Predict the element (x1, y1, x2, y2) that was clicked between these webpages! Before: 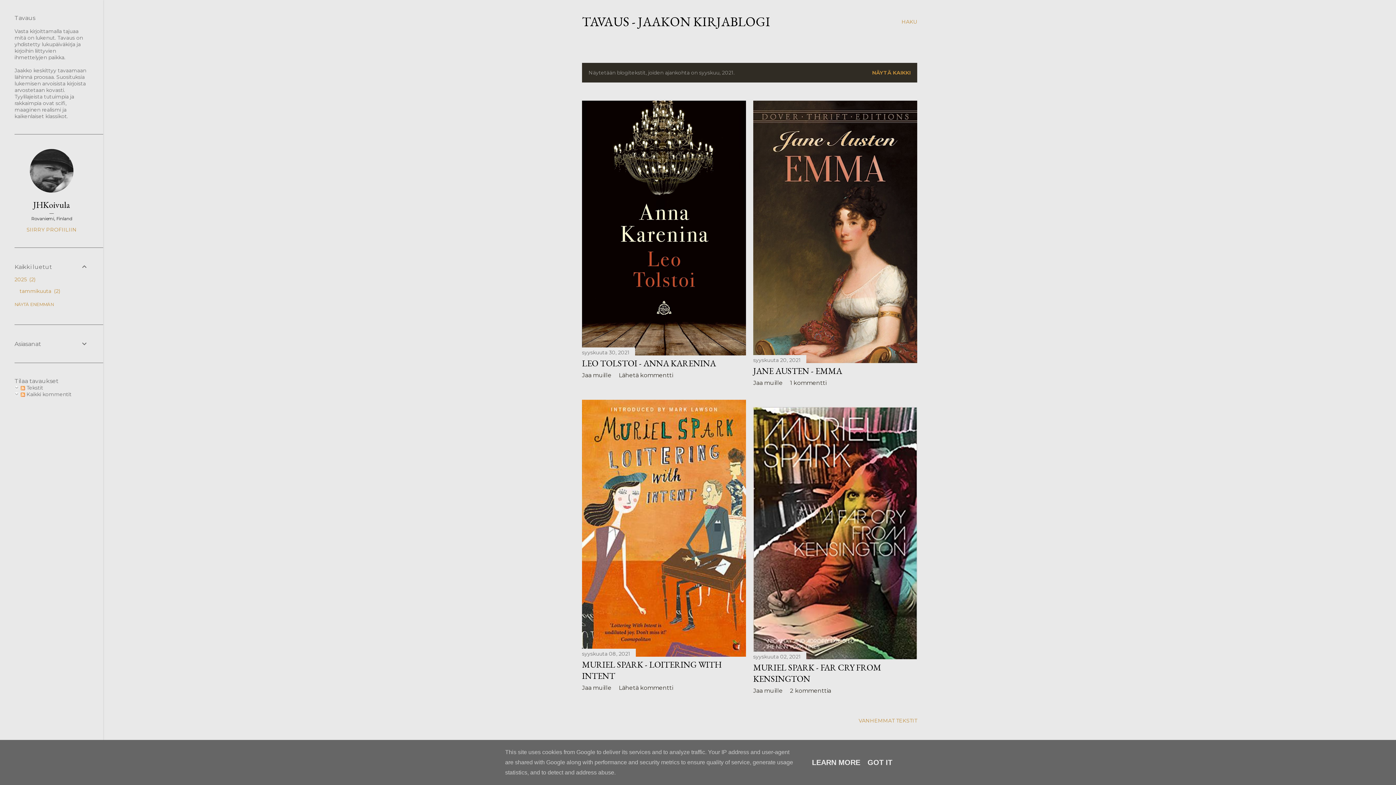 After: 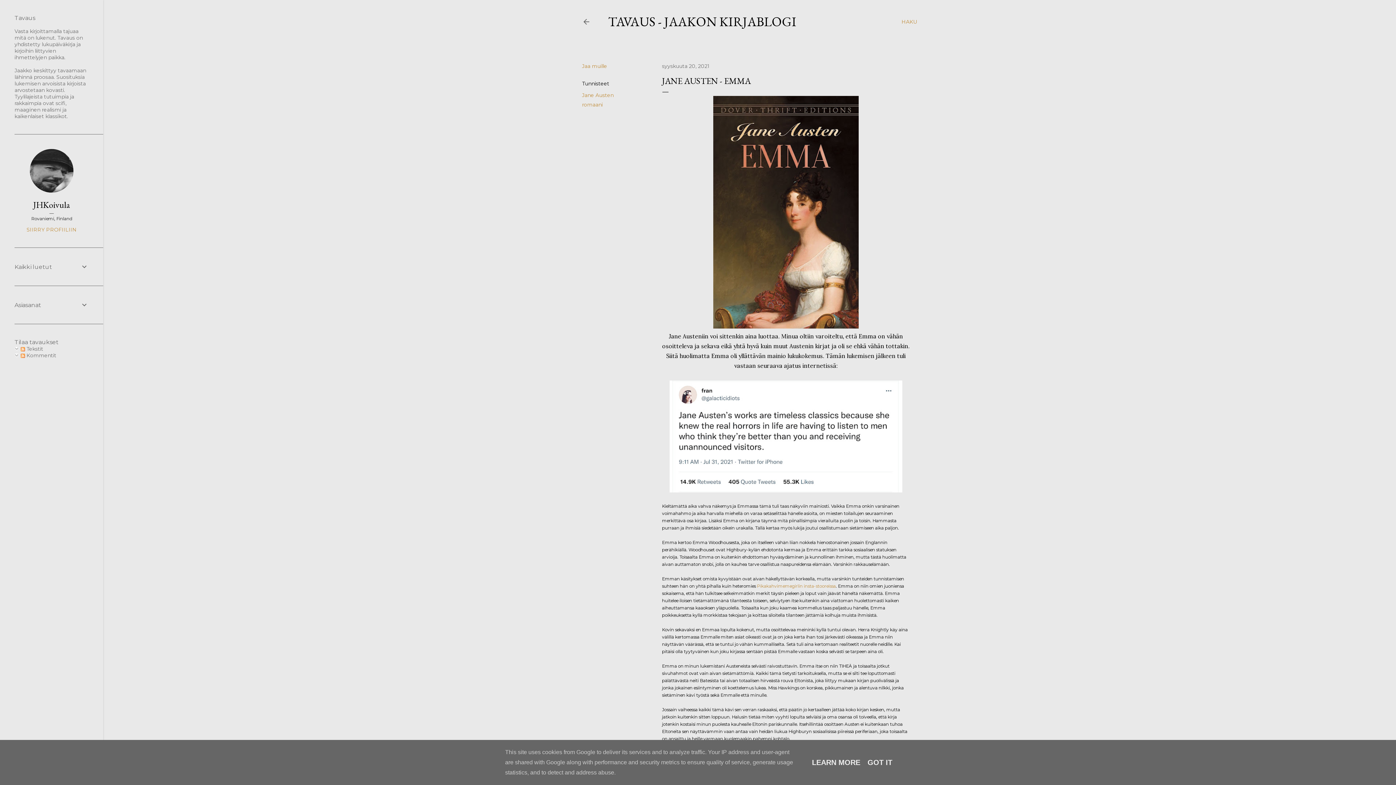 Action: bbox: (753, 355, 917, 365)